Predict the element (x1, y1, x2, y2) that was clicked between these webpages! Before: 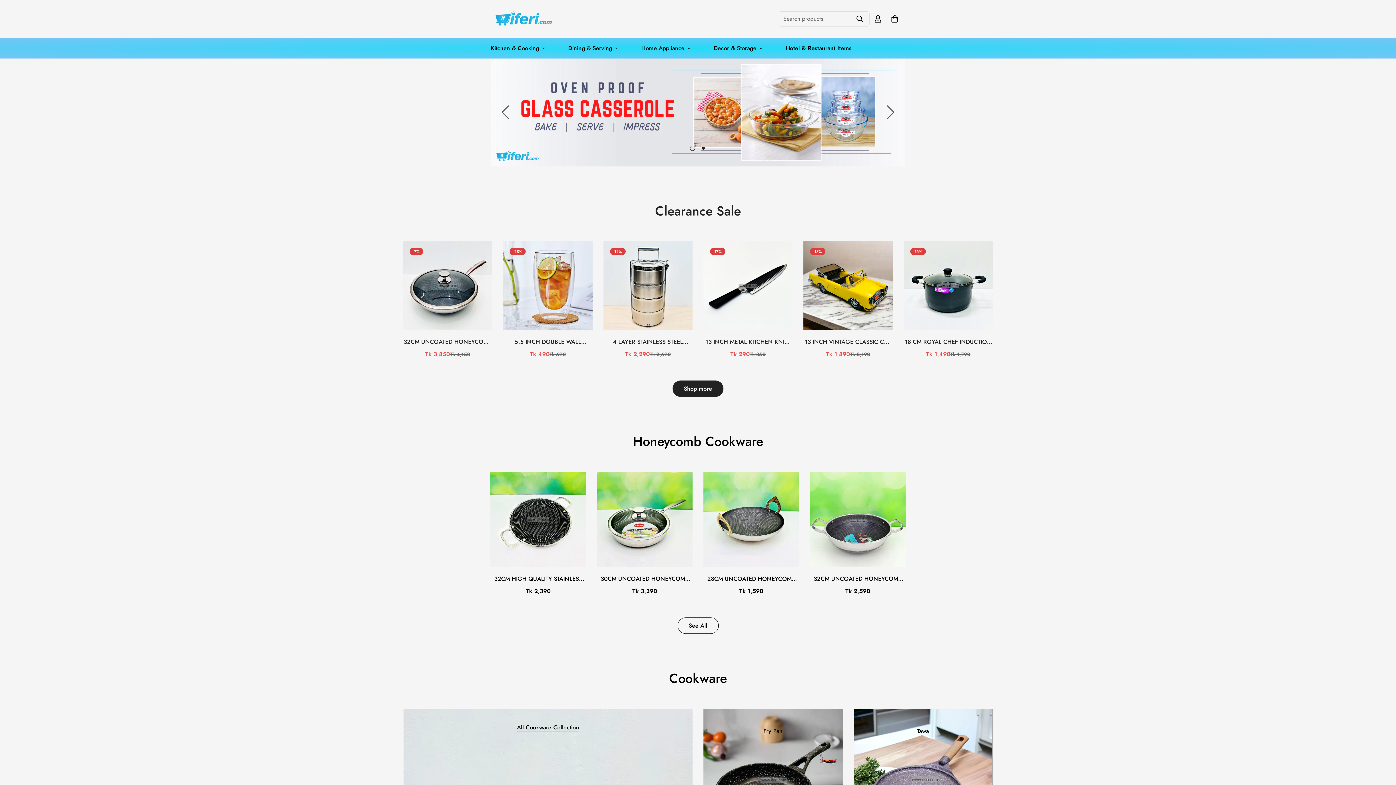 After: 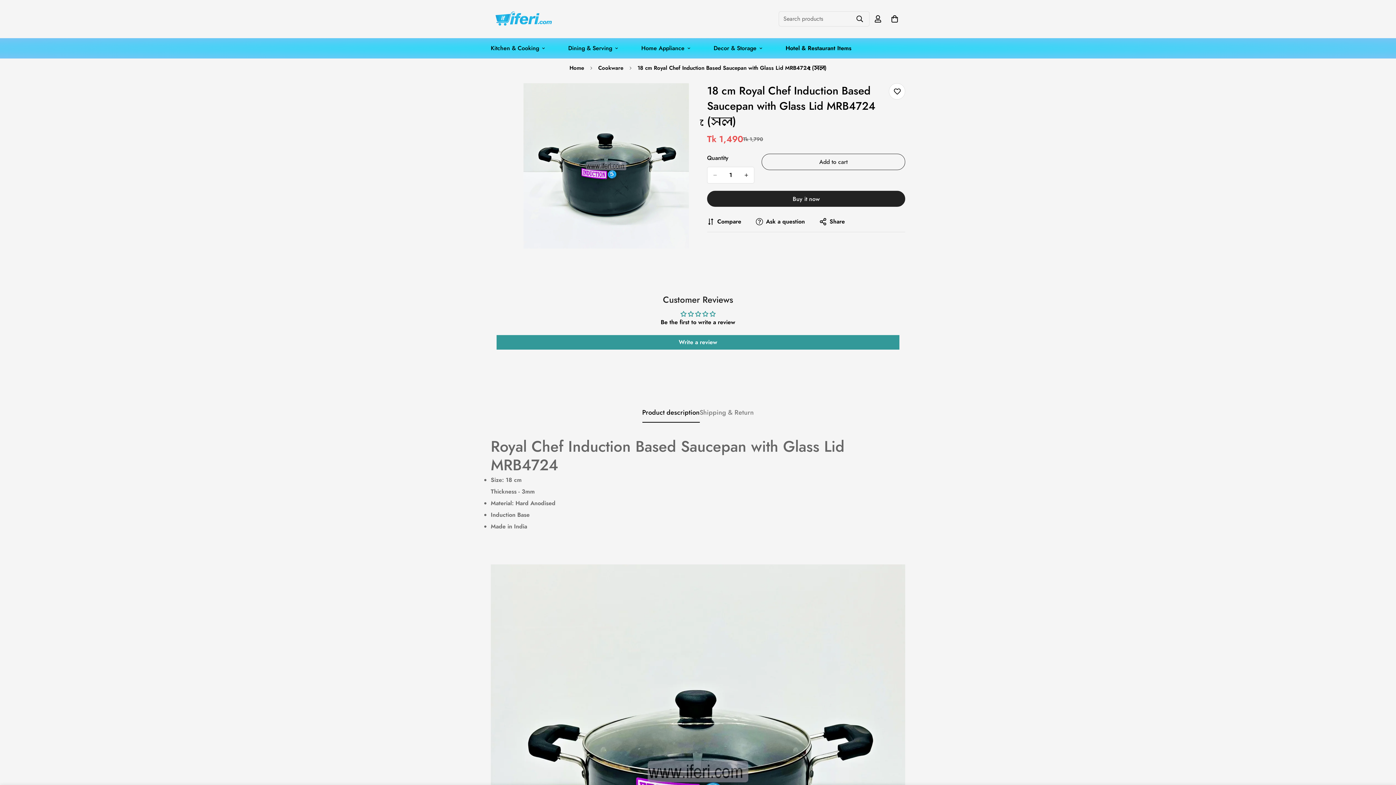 Action: bbox: (903, 337, 993, 346) label: 18 CM ROYAL CHEF INDUCTION BASED SAUCEPAN WITH GLASS LID MRB4724 (সেল)